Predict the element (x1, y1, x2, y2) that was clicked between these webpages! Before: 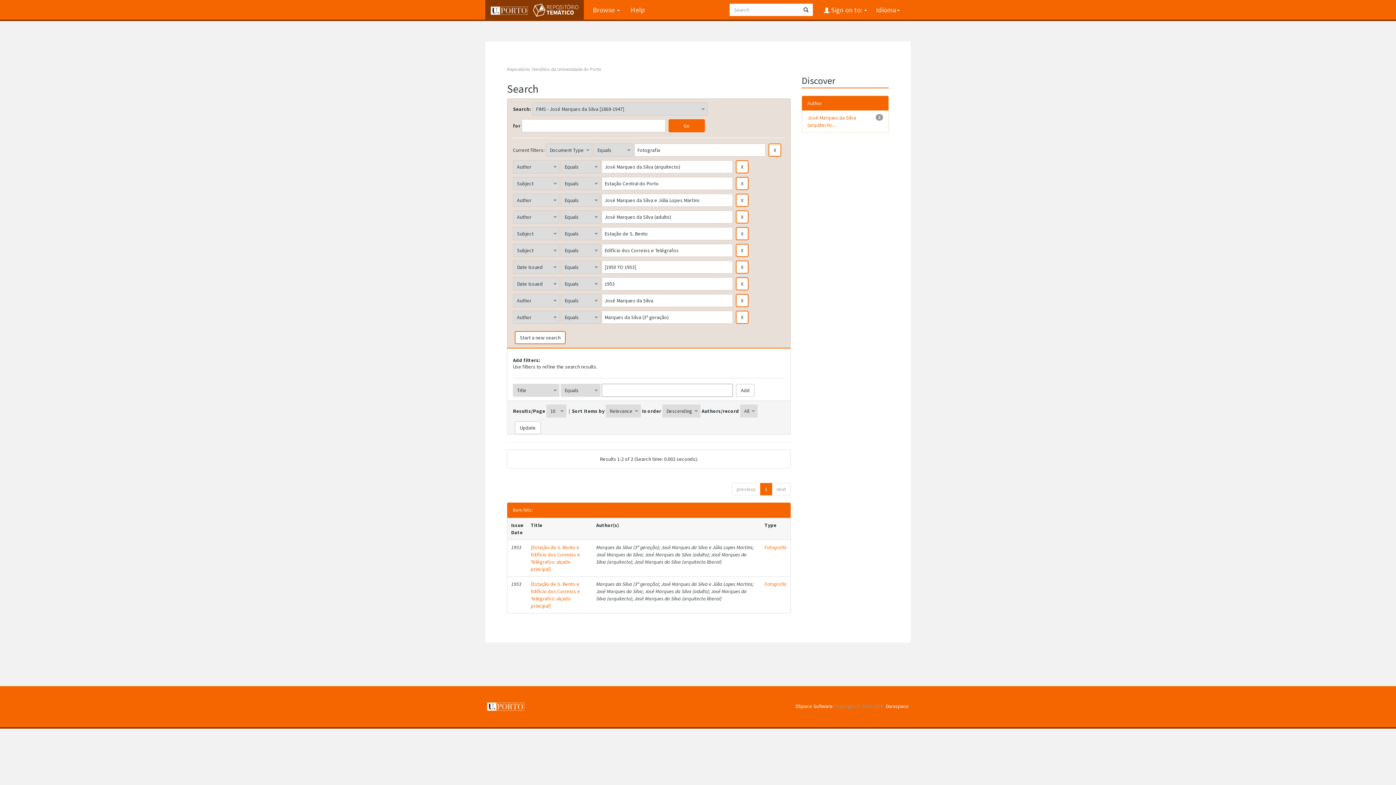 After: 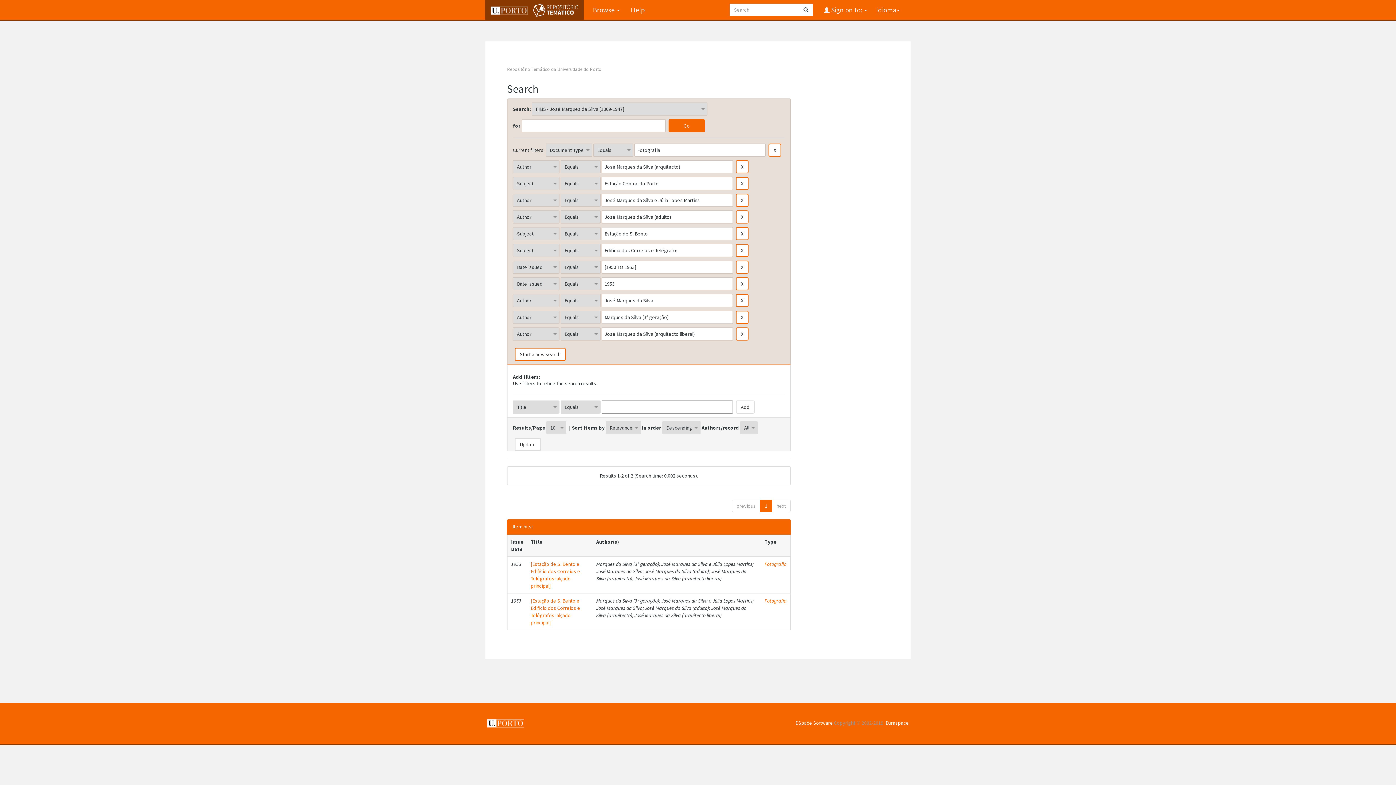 Action: label: José Marques da Silva (arquitecto... bbox: (807, 114, 856, 128)